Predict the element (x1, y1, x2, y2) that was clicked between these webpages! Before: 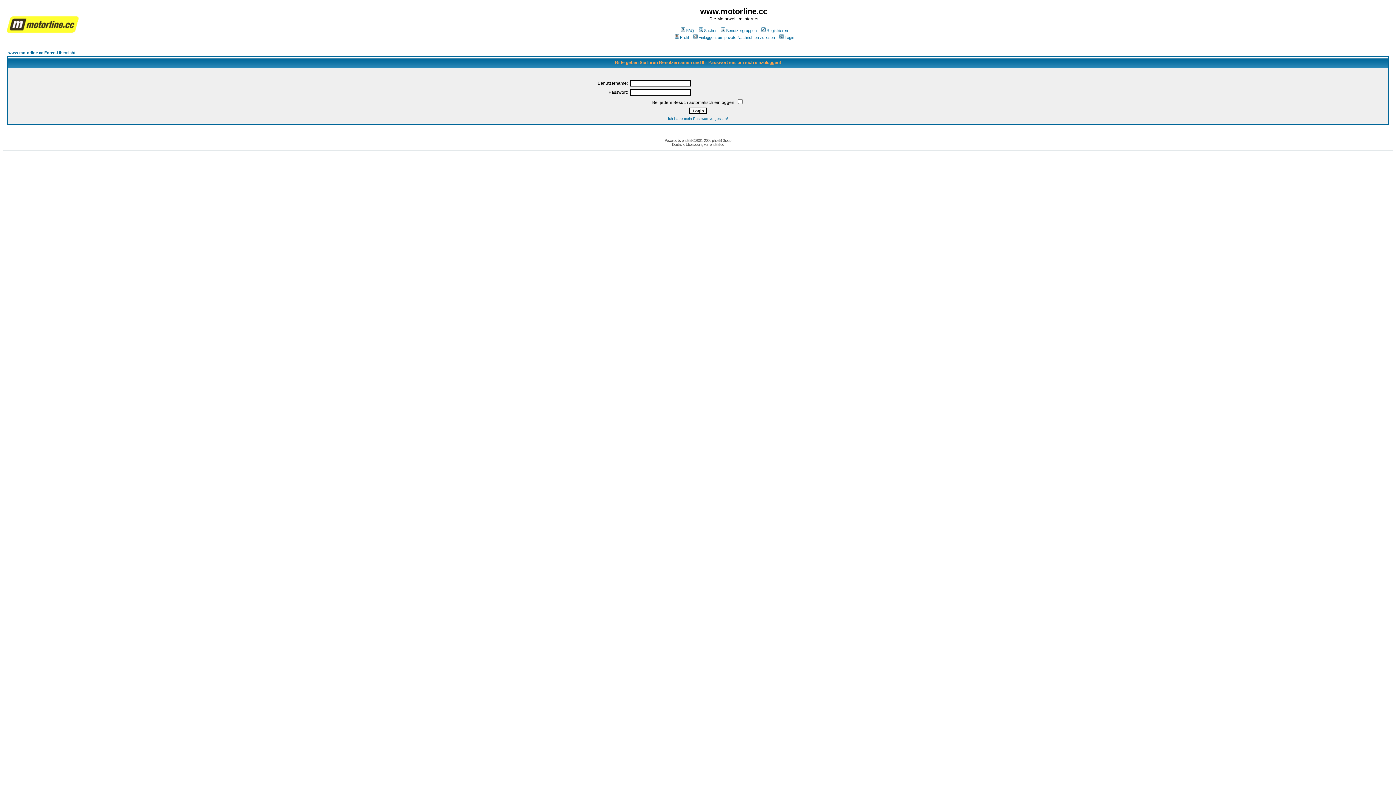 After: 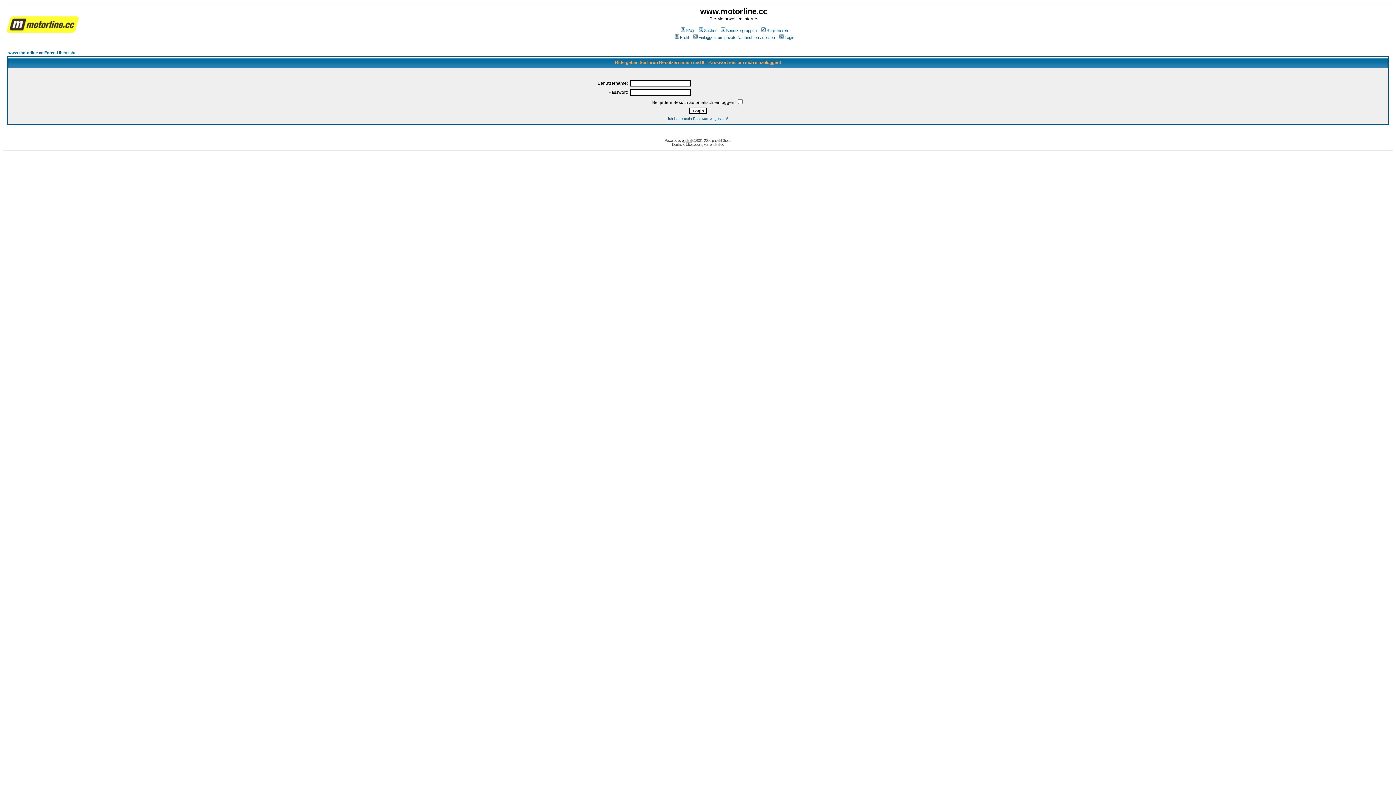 Action: bbox: (682, 138, 691, 142) label: phpBB